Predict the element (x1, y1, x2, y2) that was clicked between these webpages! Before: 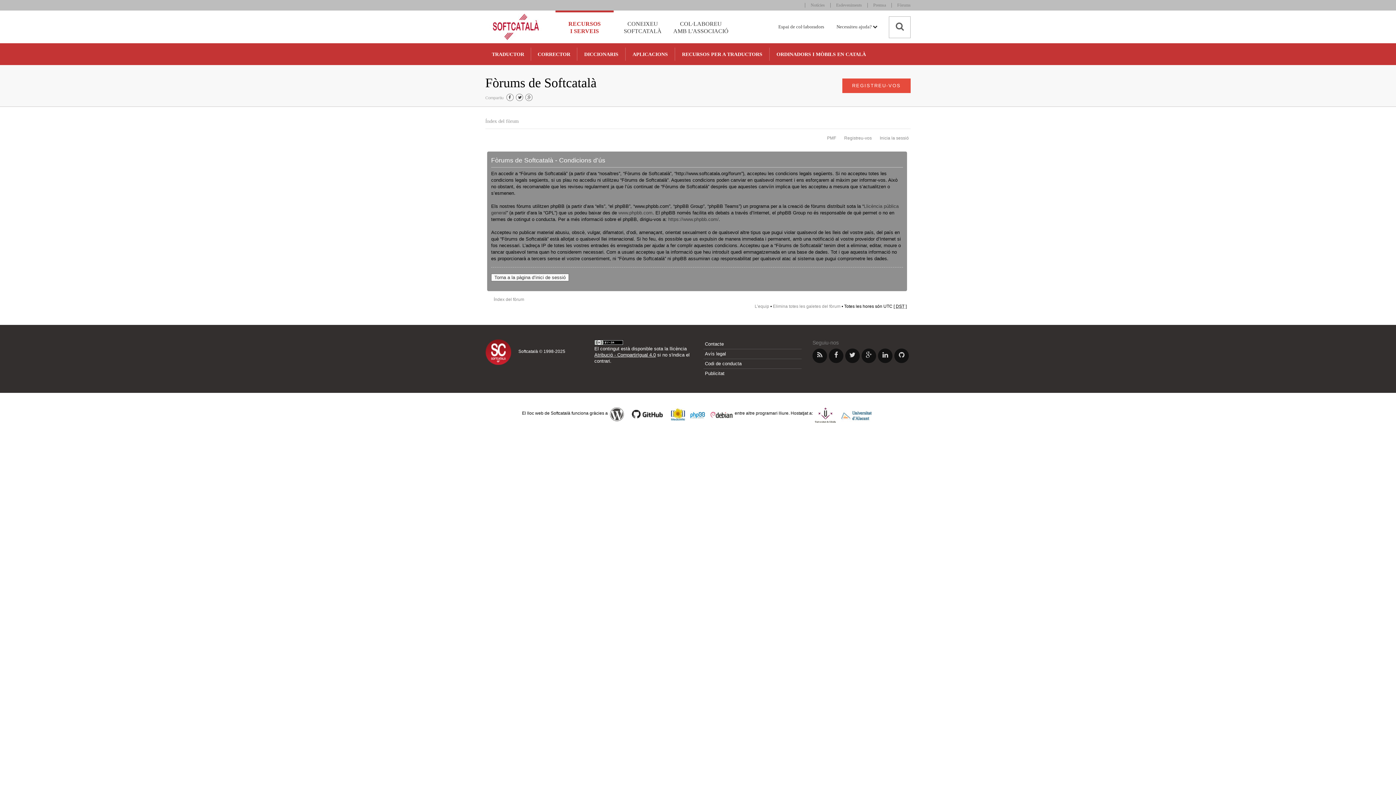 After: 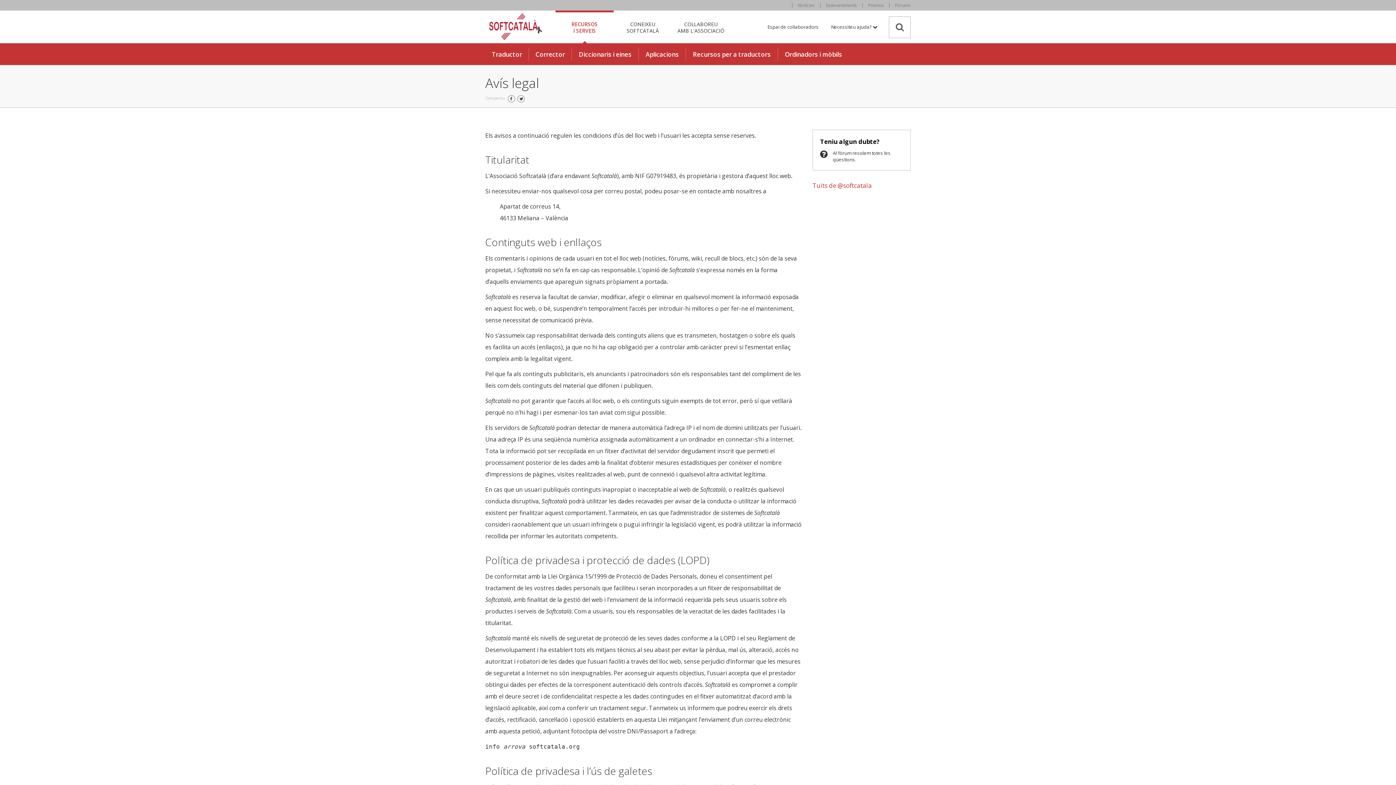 Action: bbox: (703, 349, 801, 358) label: Avís legal